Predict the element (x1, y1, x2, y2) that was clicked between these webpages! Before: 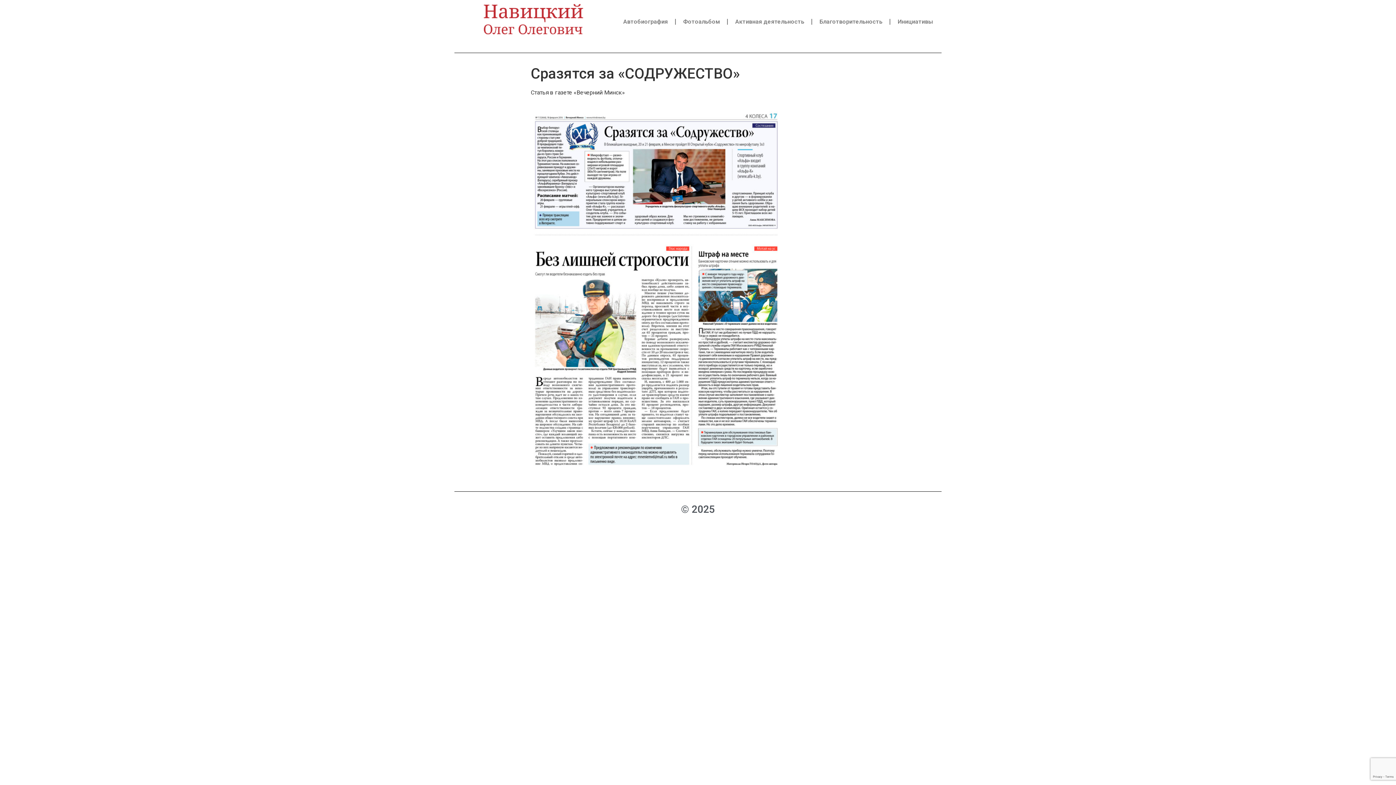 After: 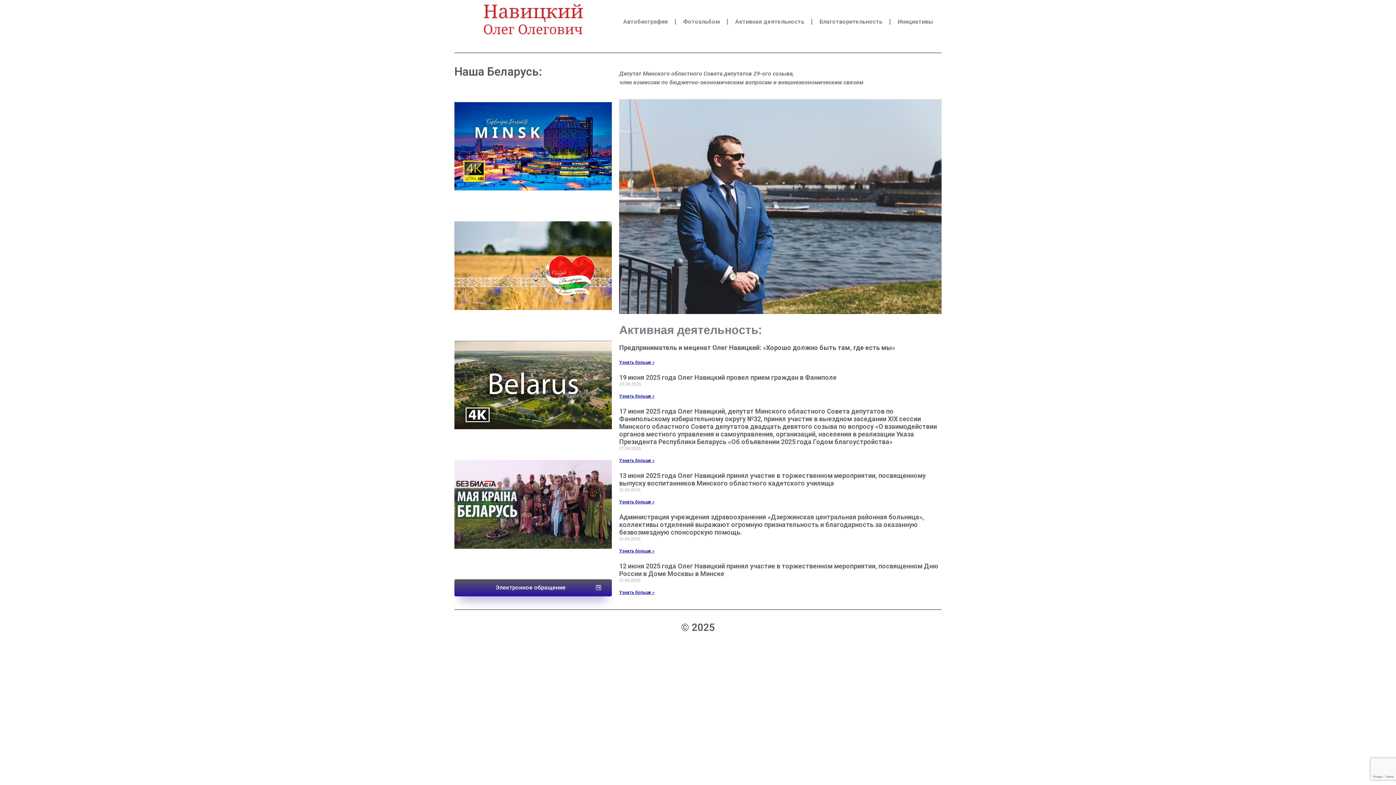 Action: bbox: (468, 3, 595, 40)